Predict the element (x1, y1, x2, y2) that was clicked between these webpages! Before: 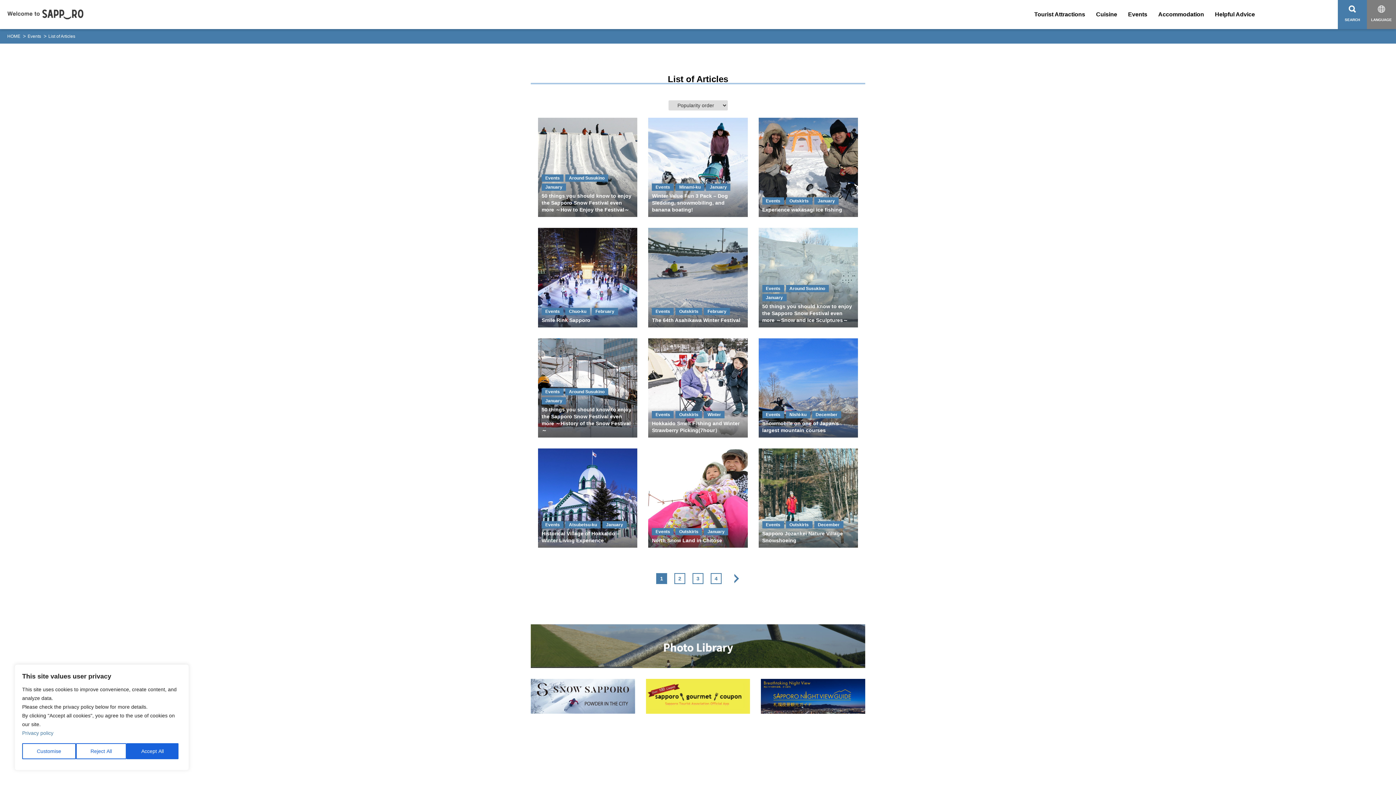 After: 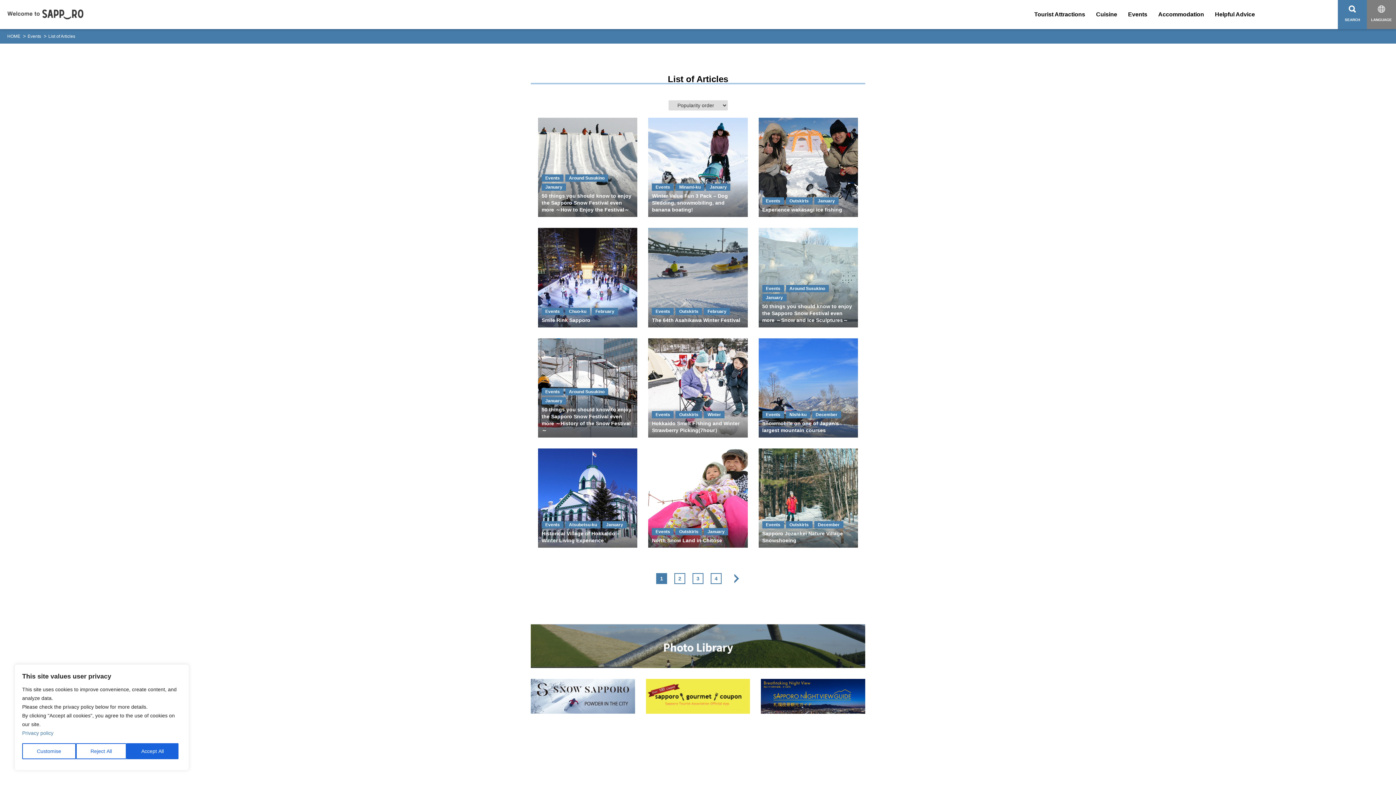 Action: bbox: (1315, 9, 1330, 20)